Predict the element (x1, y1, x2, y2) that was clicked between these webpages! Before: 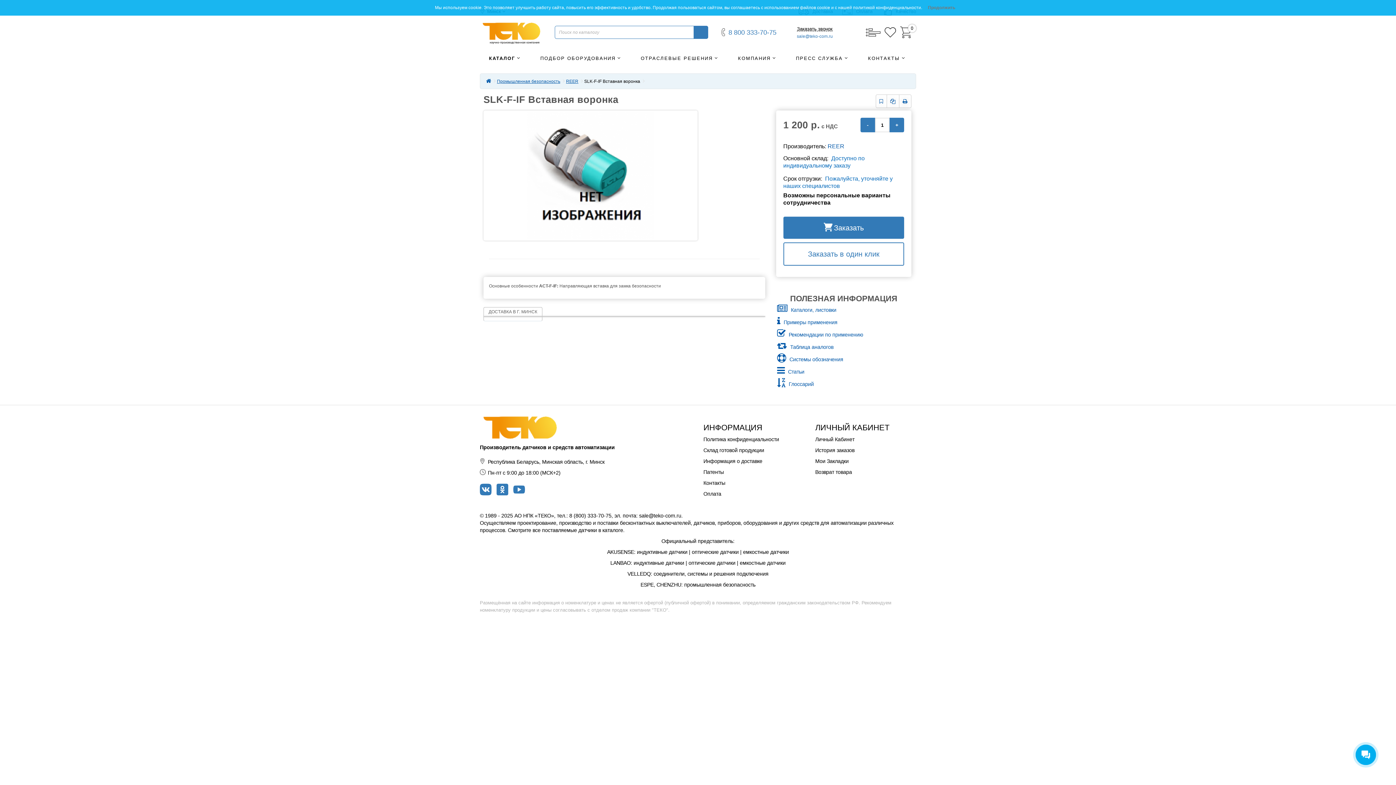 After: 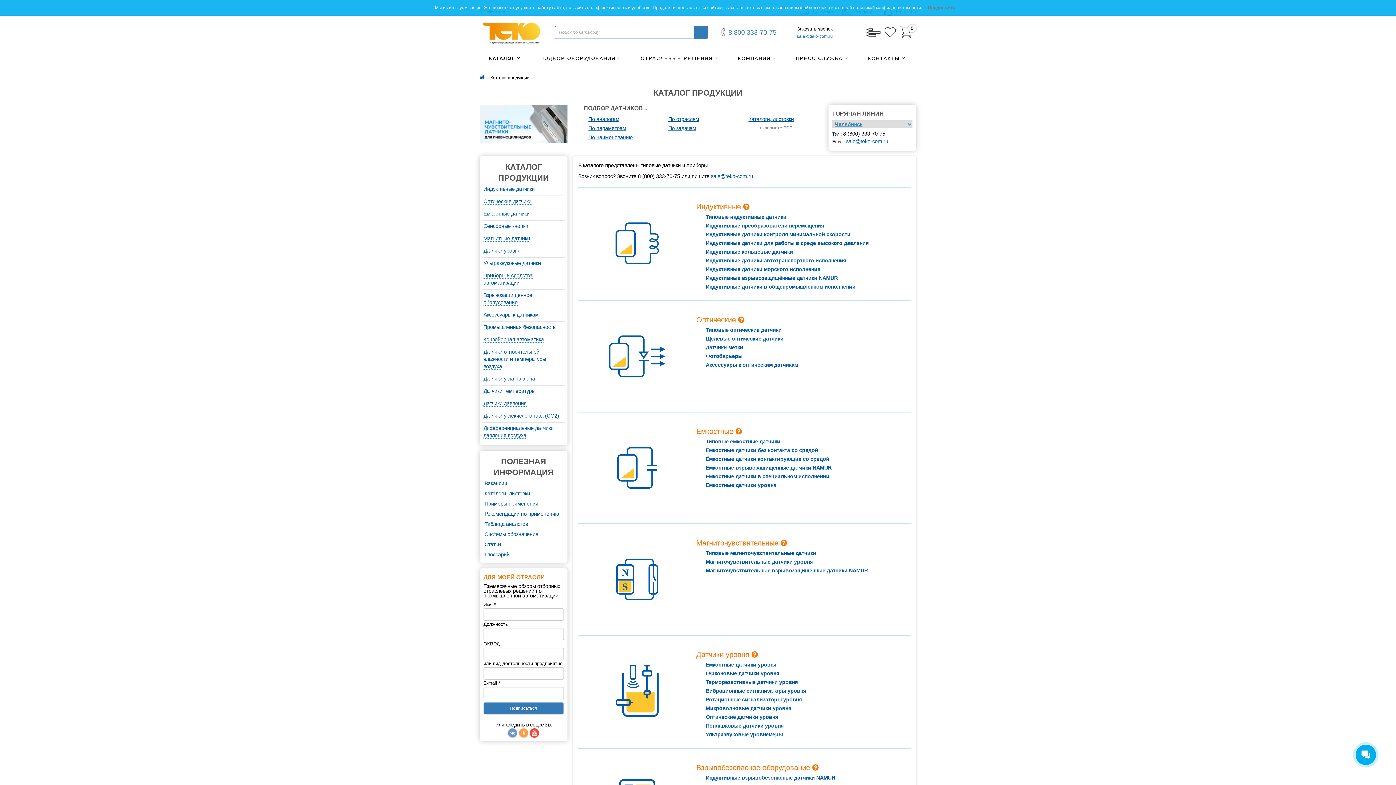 Action: label: датчики в каталоге bbox: (578, 527, 623, 533)